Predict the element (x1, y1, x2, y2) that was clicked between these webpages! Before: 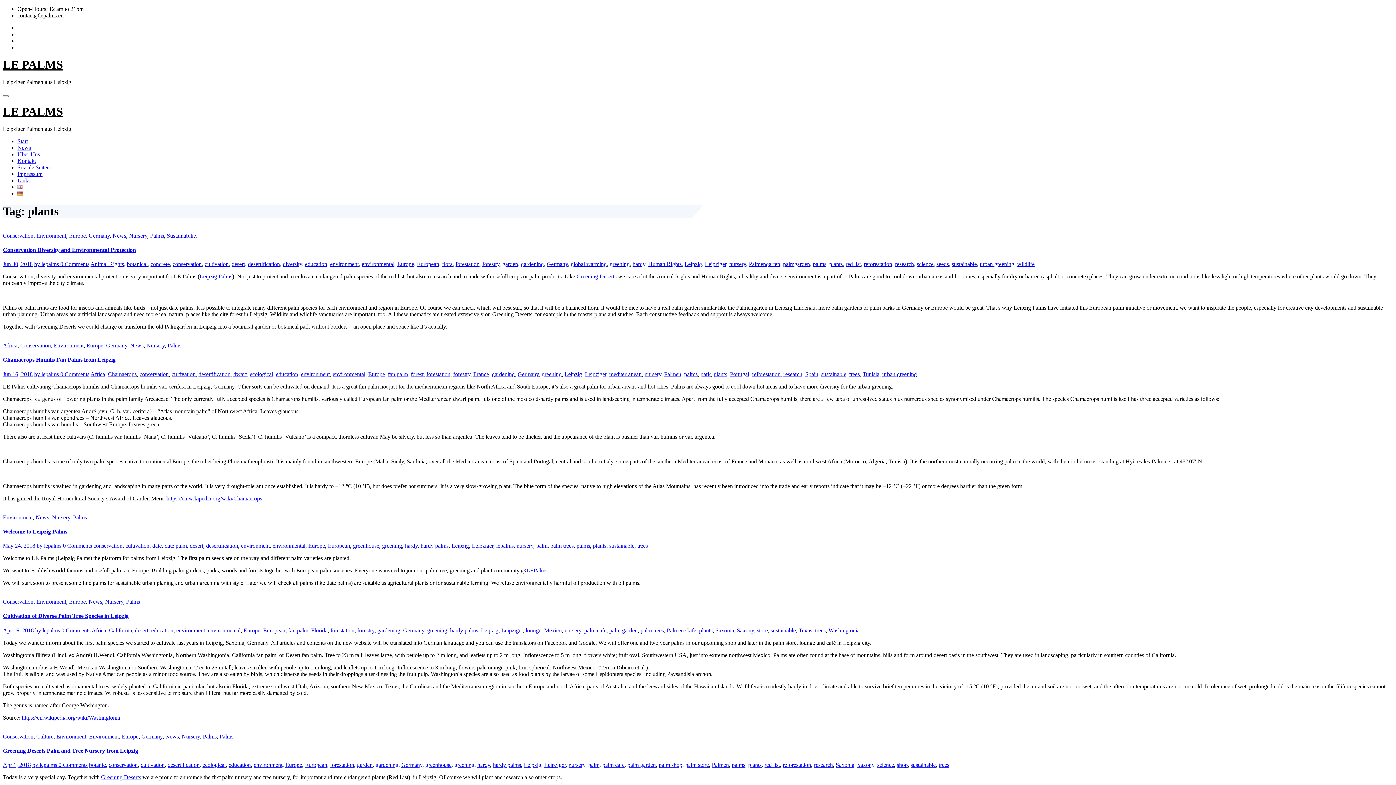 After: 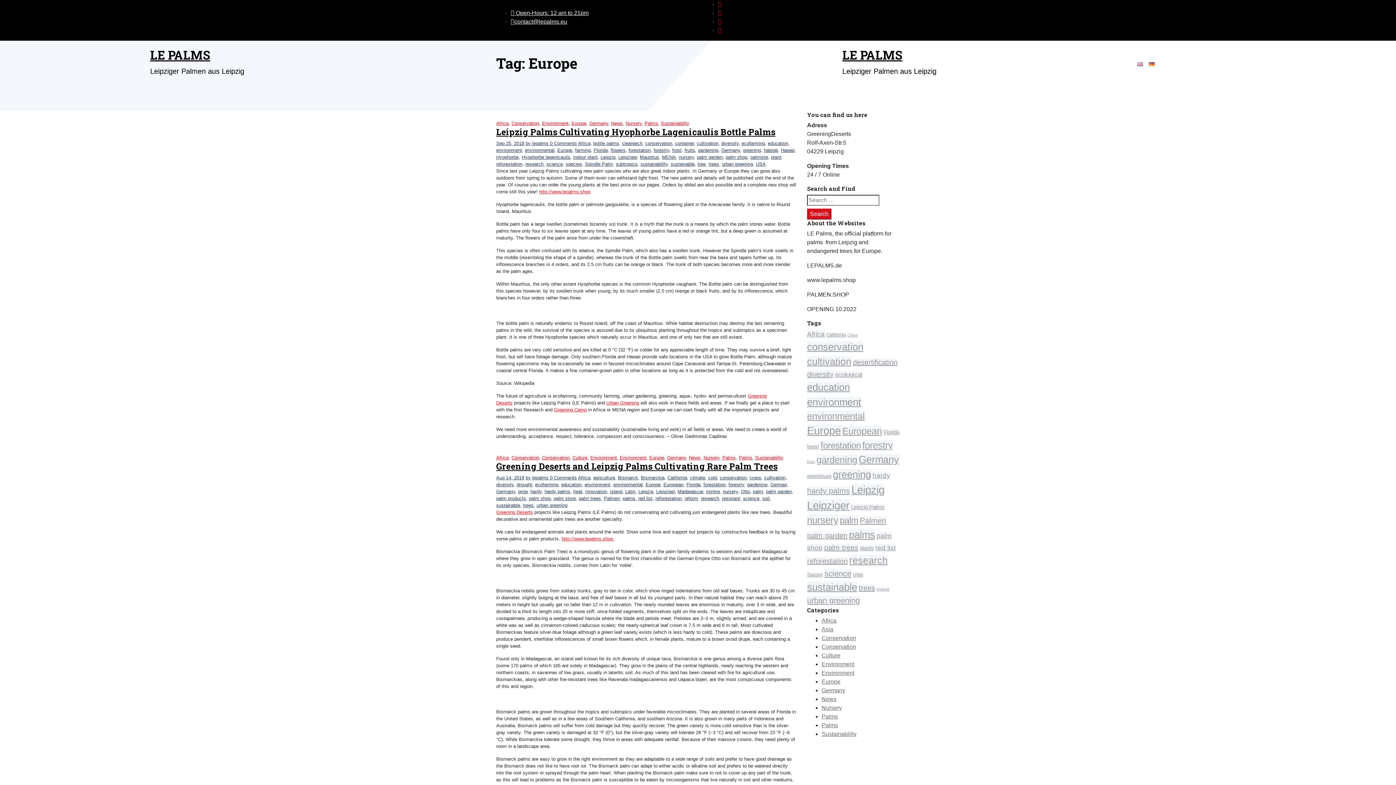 Action: bbox: (243, 627, 260, 633) label: Europe